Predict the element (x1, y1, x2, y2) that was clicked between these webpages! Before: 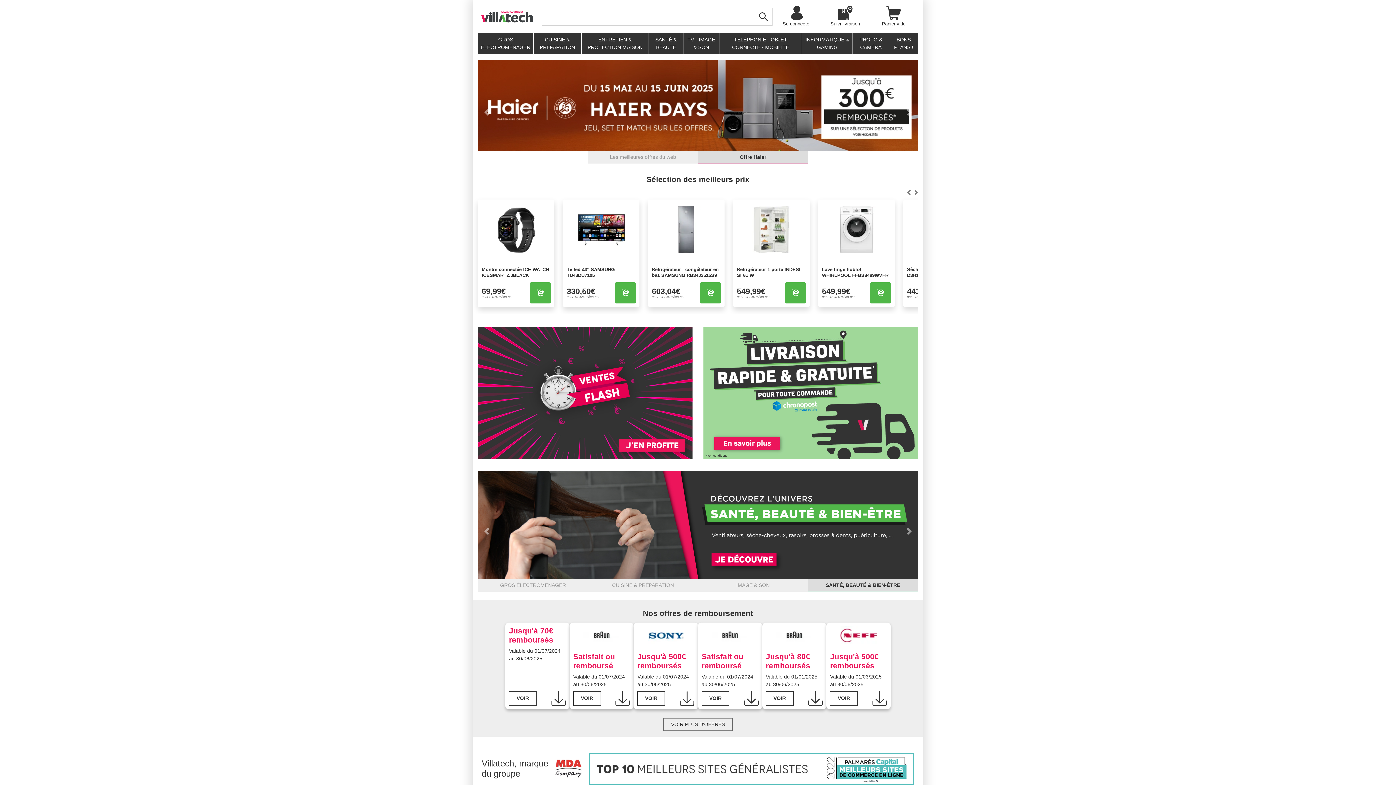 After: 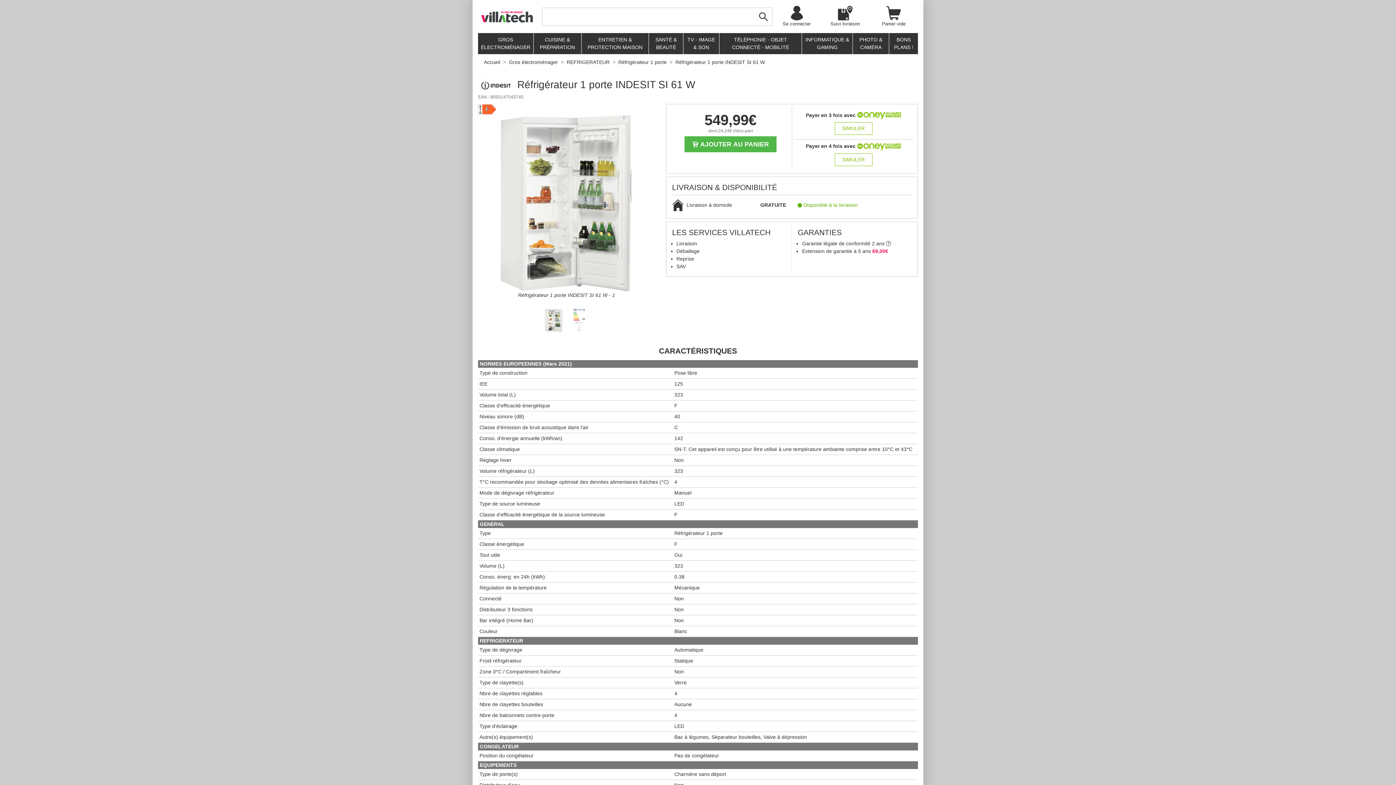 Action: bbox: (737, 266, 806, 278) label: Réfrigérateur 1 porte INDESIT SI 61 W